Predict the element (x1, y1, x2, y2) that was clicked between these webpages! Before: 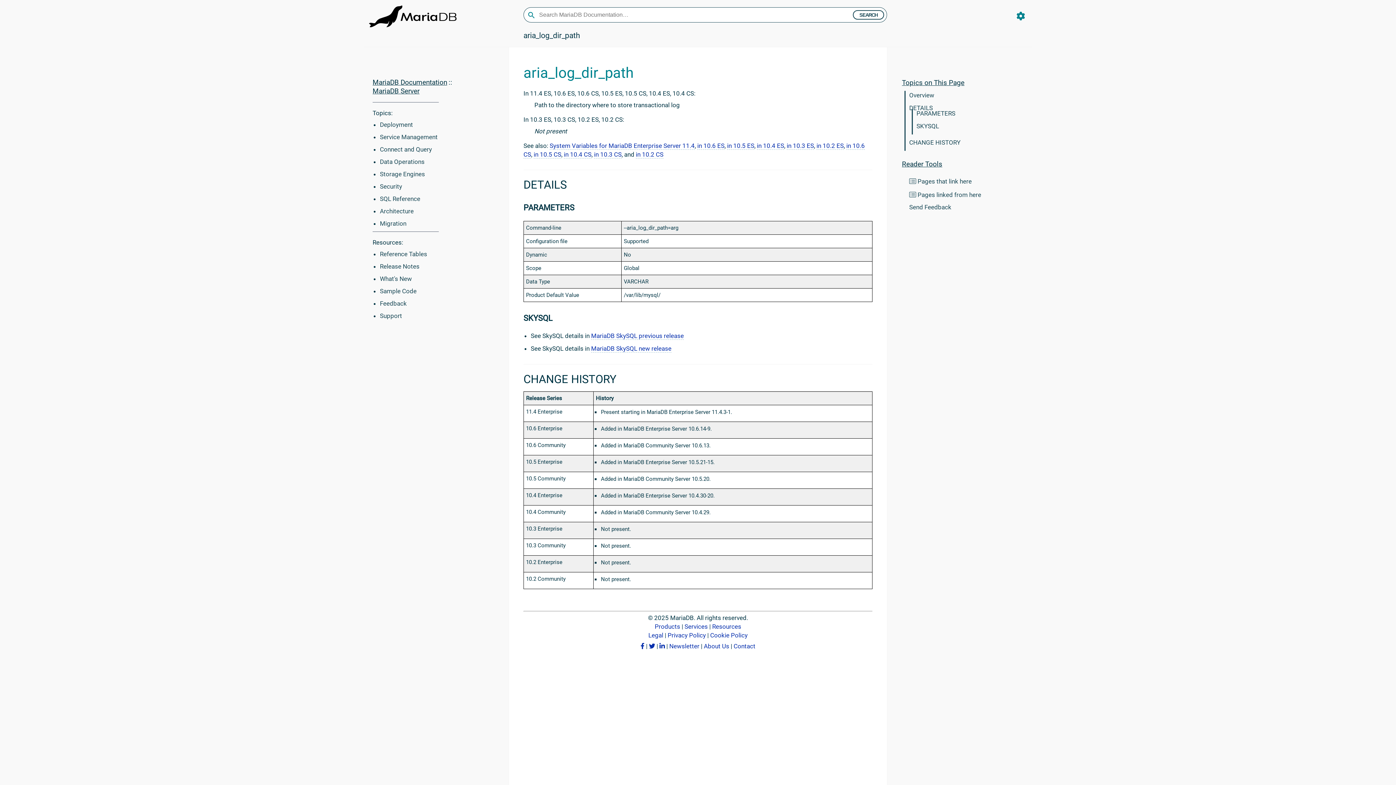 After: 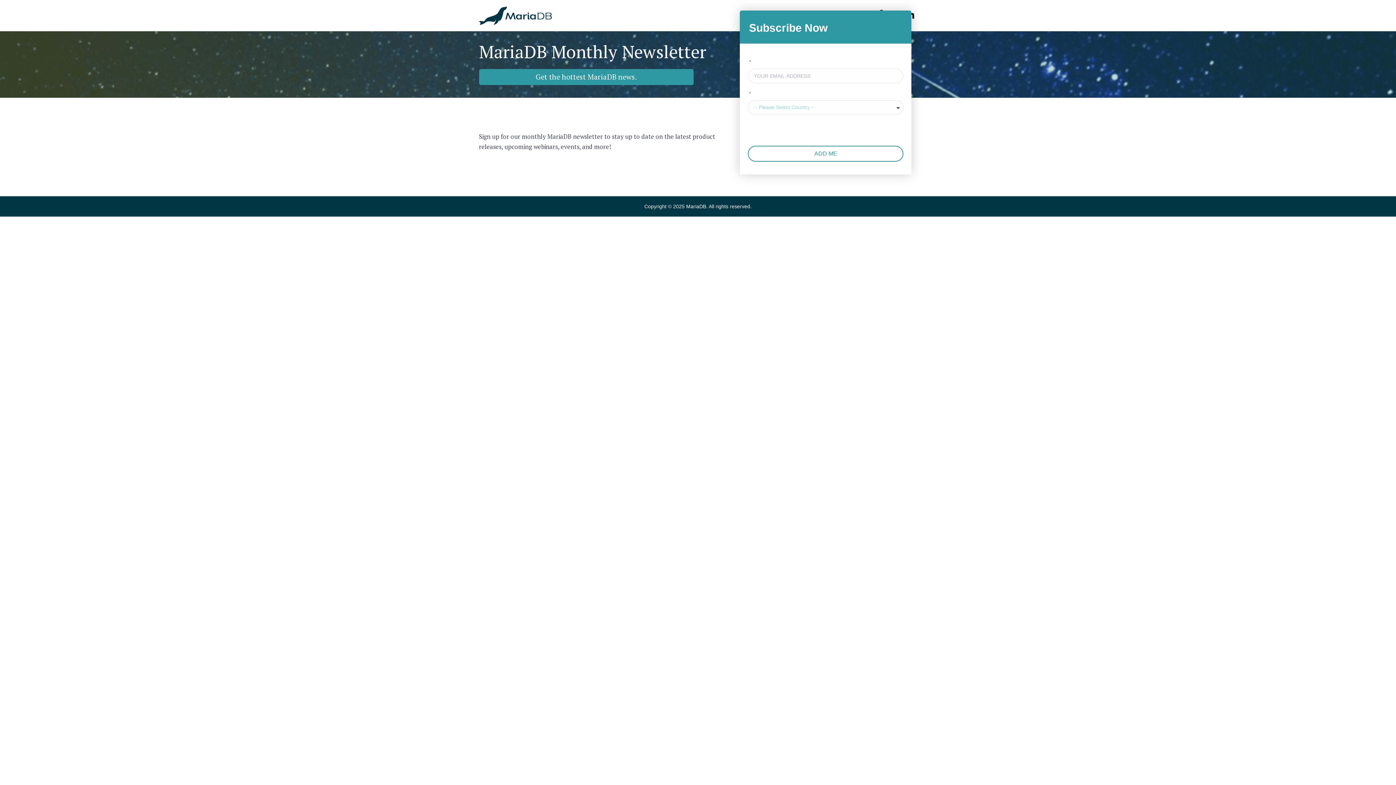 Action: bbox: (669, 643, 699, 650) label: Newsletter